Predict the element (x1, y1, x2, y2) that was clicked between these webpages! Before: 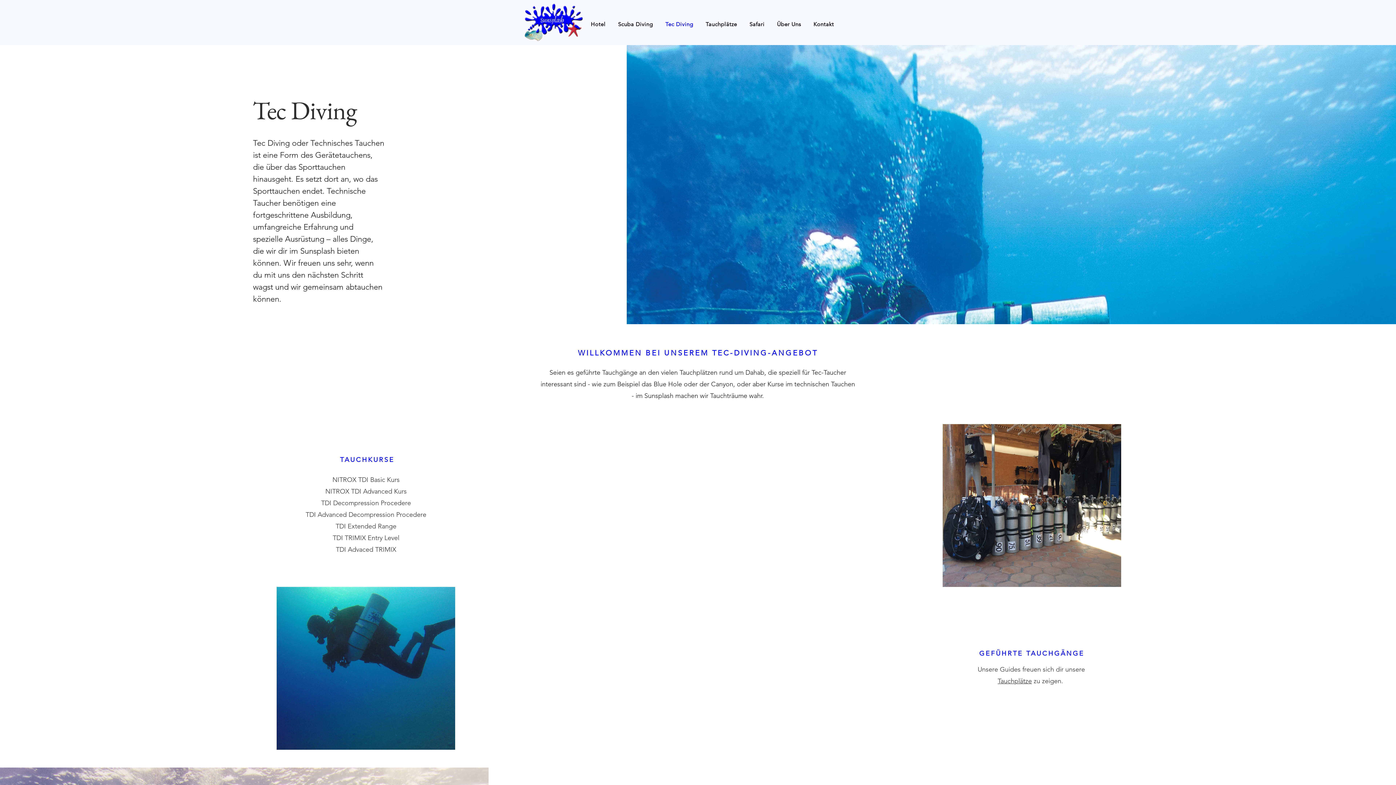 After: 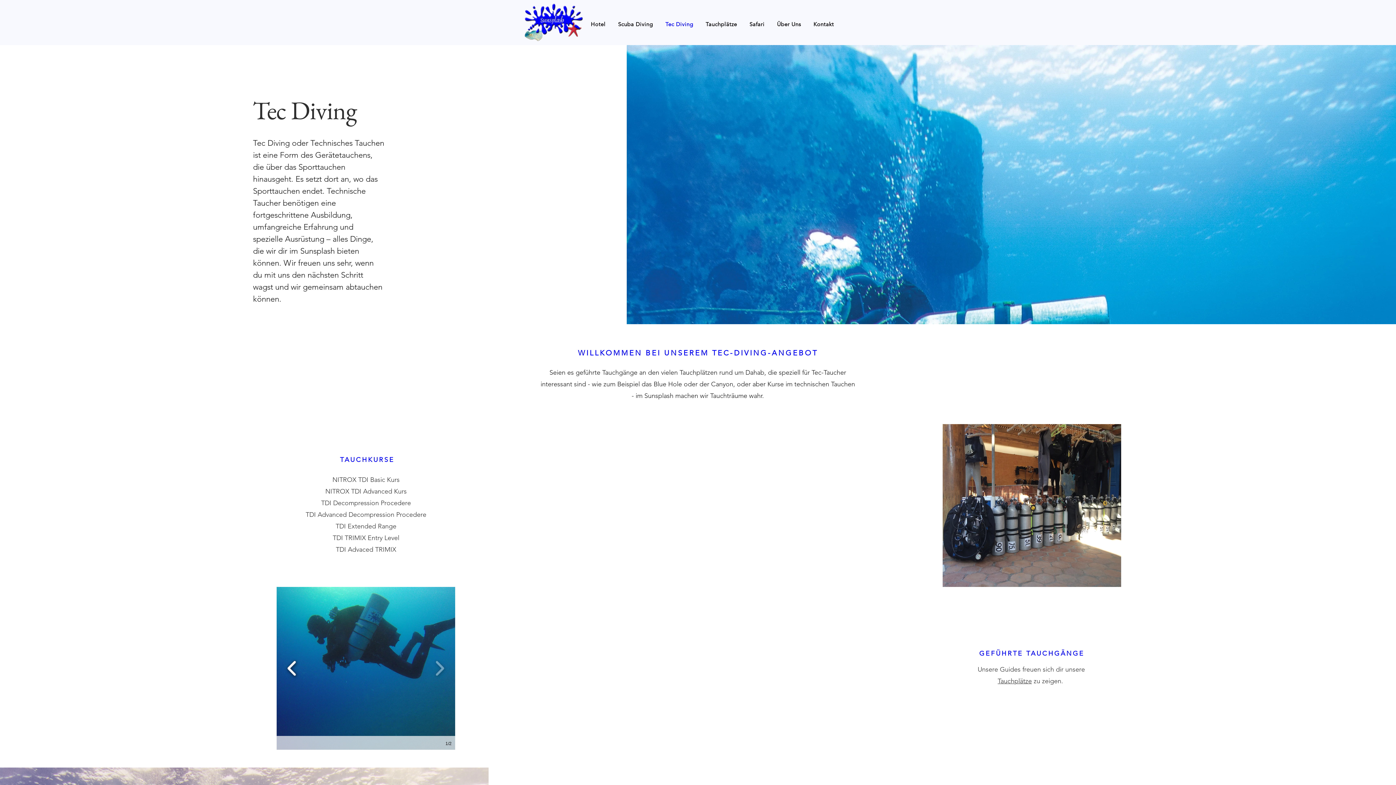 Action: bbox: (284, 656, 300, 681)